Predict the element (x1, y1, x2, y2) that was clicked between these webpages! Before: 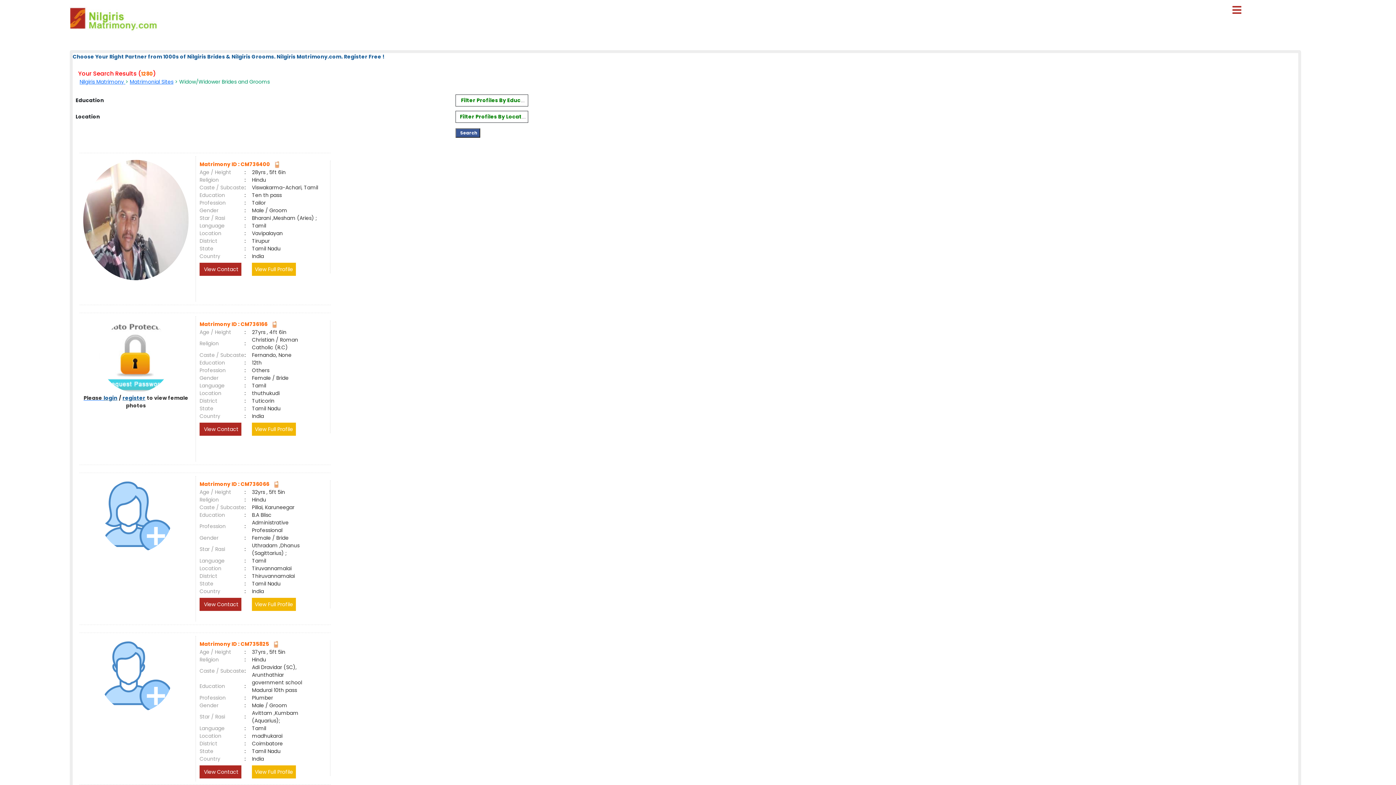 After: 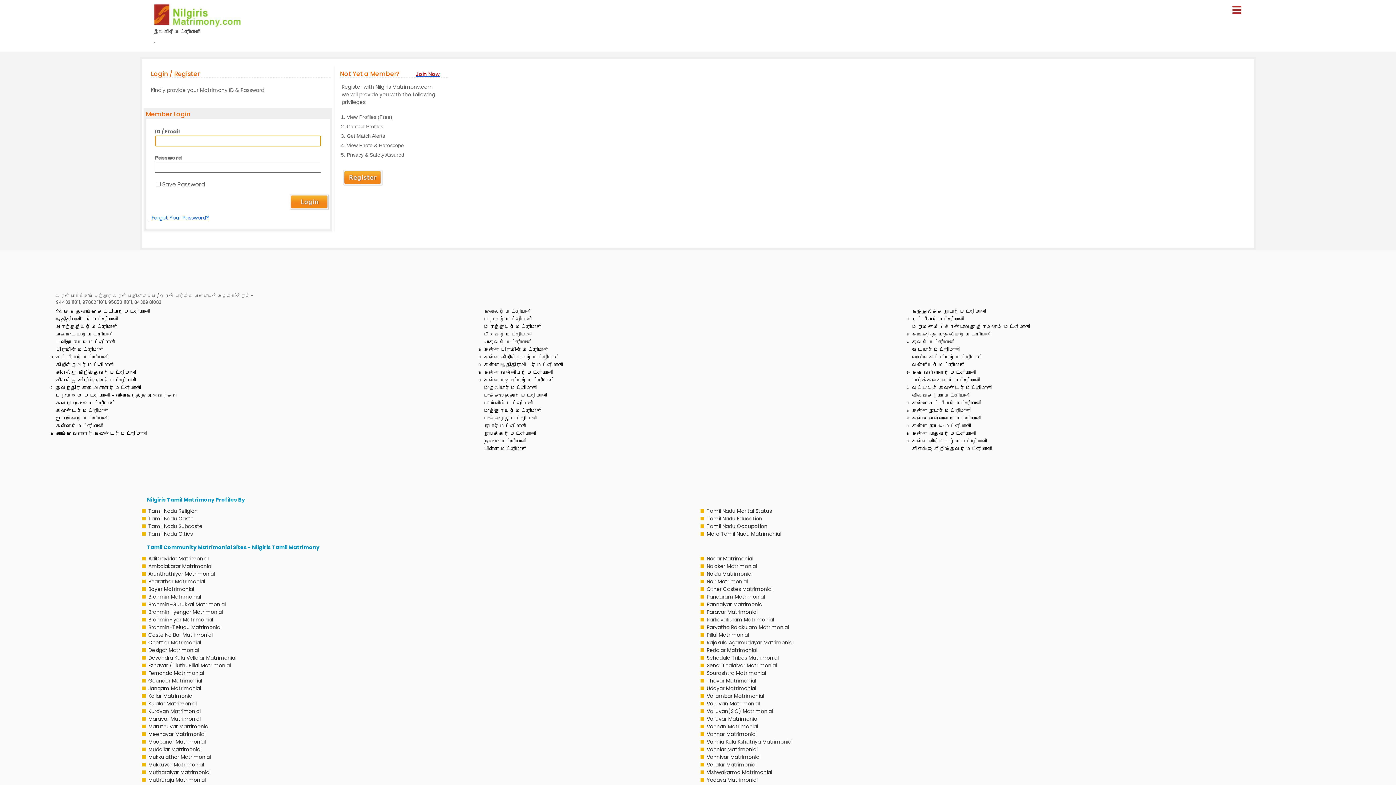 Action: label:  View Contact bbox: (199, 598, 241, 611)